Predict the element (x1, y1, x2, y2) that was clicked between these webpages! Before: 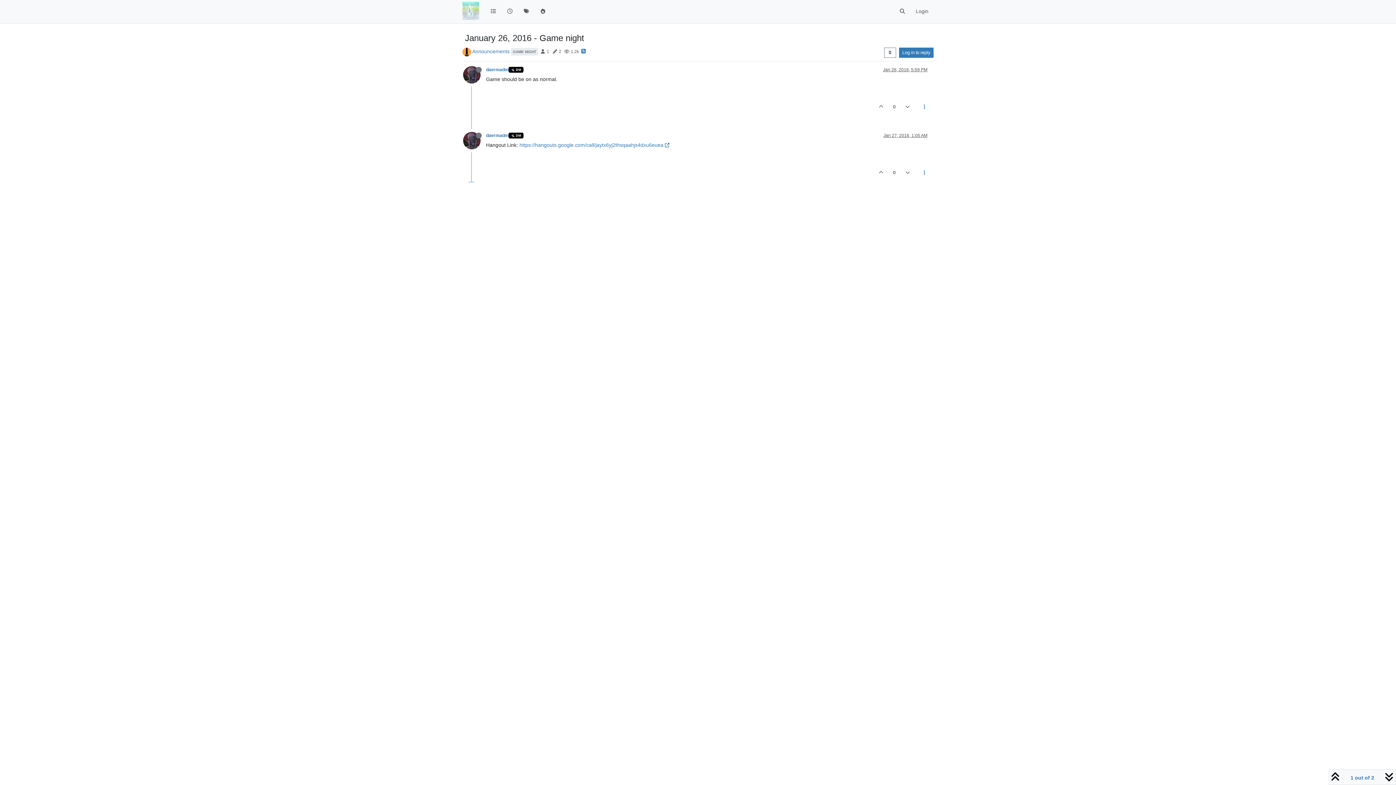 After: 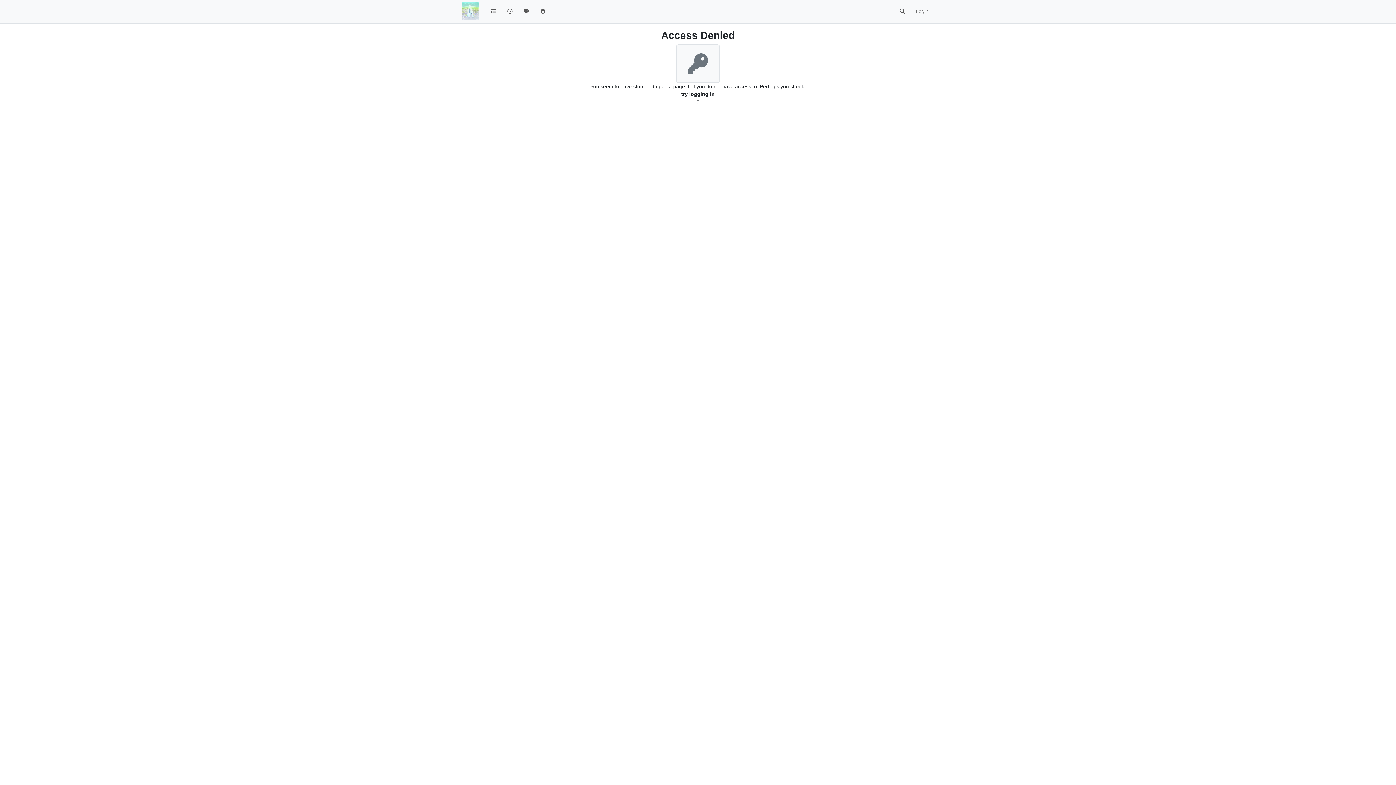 Action: bbox: (486, 133, 508, 138) label: daermadm